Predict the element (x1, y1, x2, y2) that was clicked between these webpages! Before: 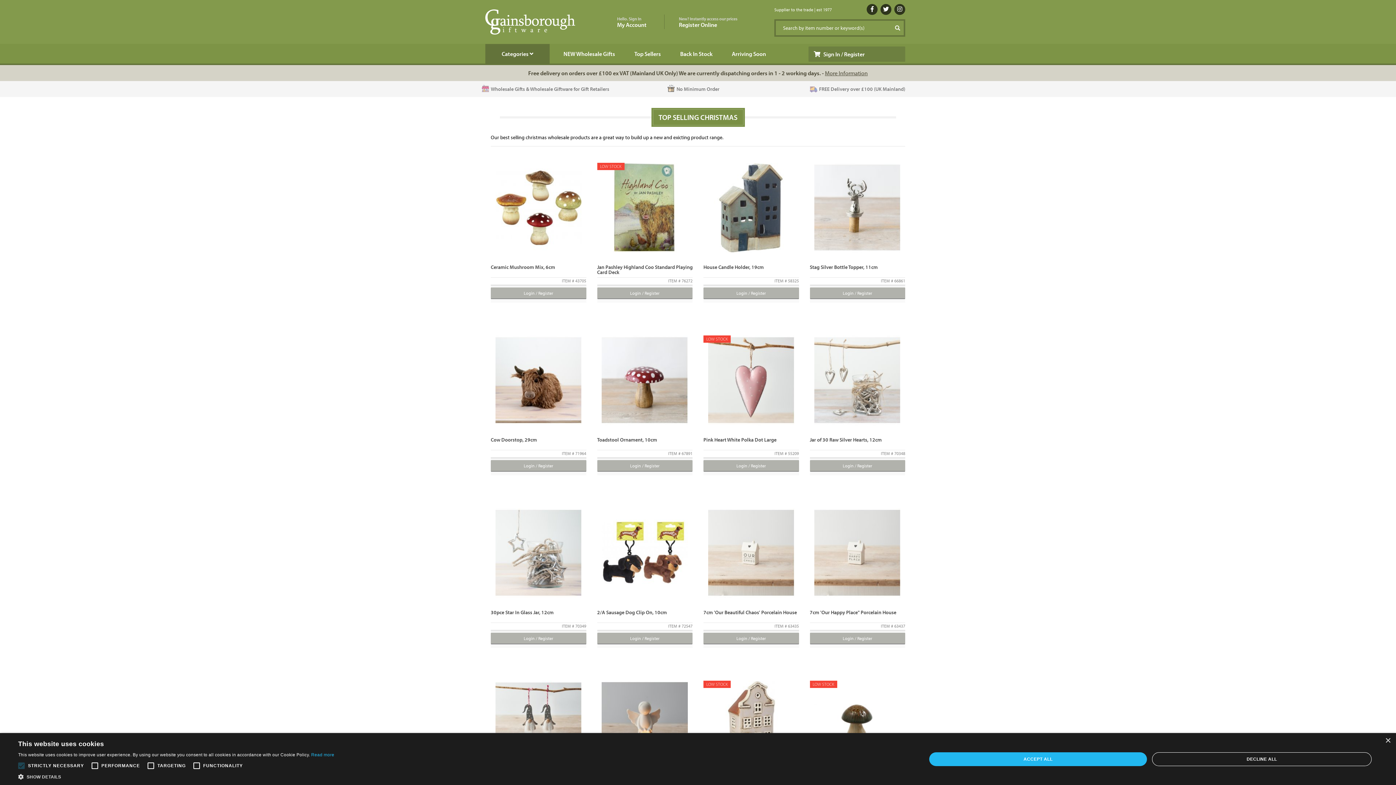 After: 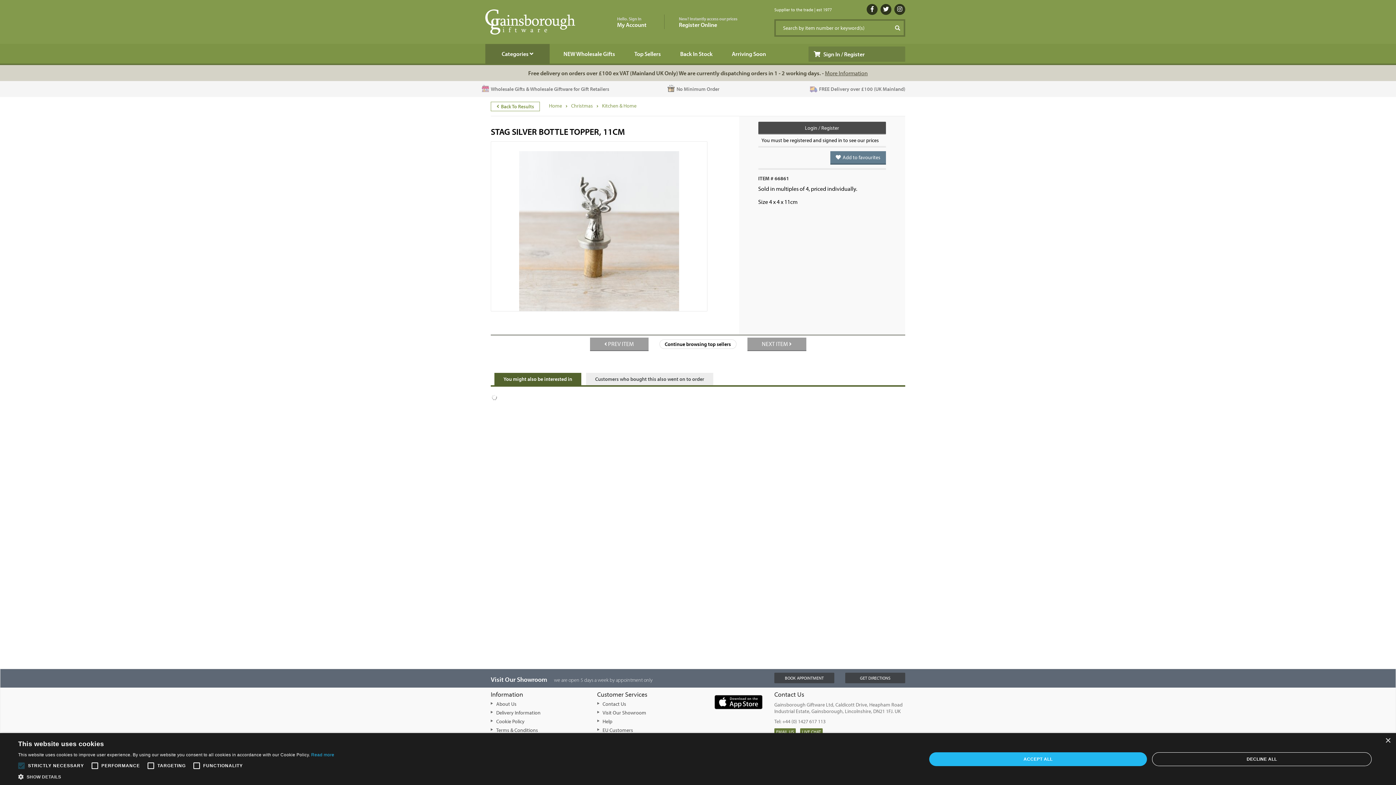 Action: bbox: (814, 203, 900, 210)